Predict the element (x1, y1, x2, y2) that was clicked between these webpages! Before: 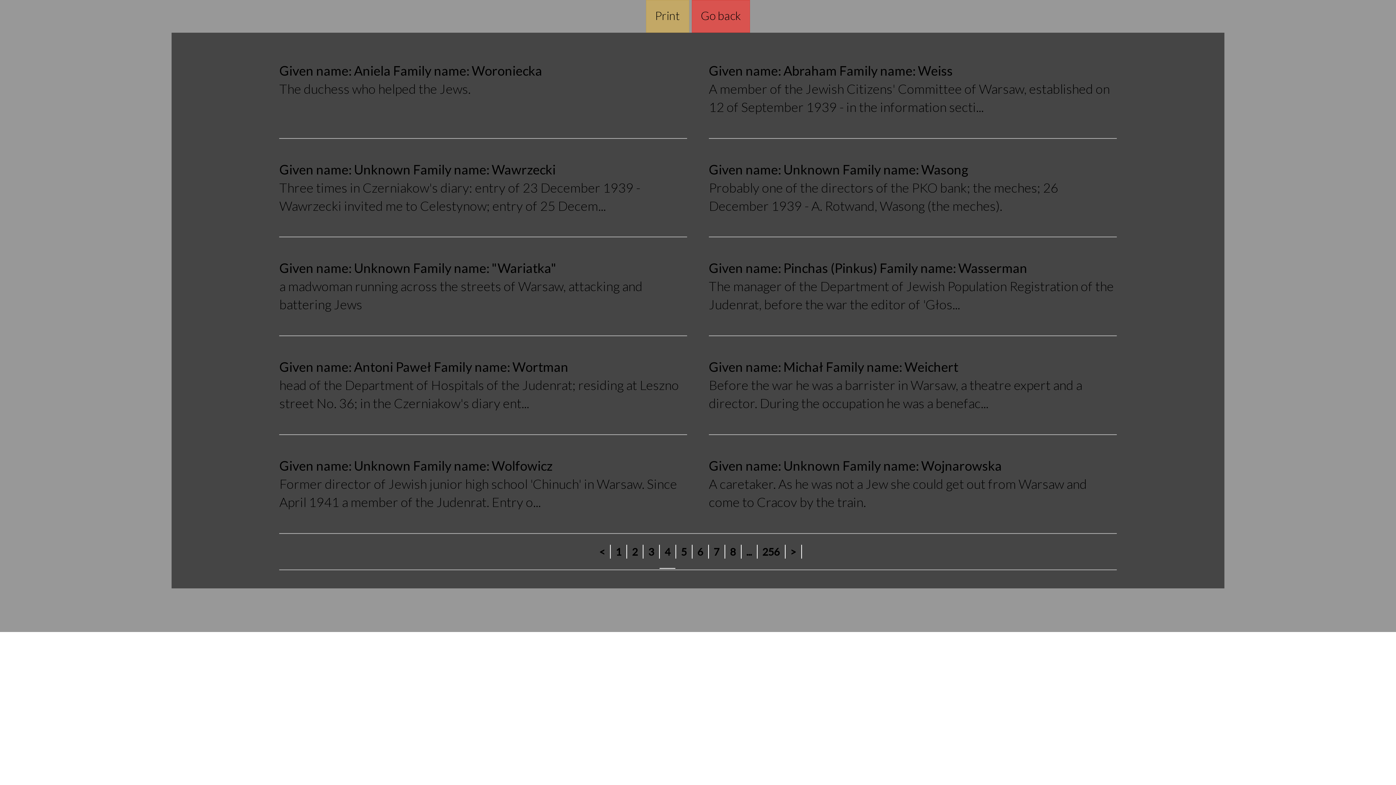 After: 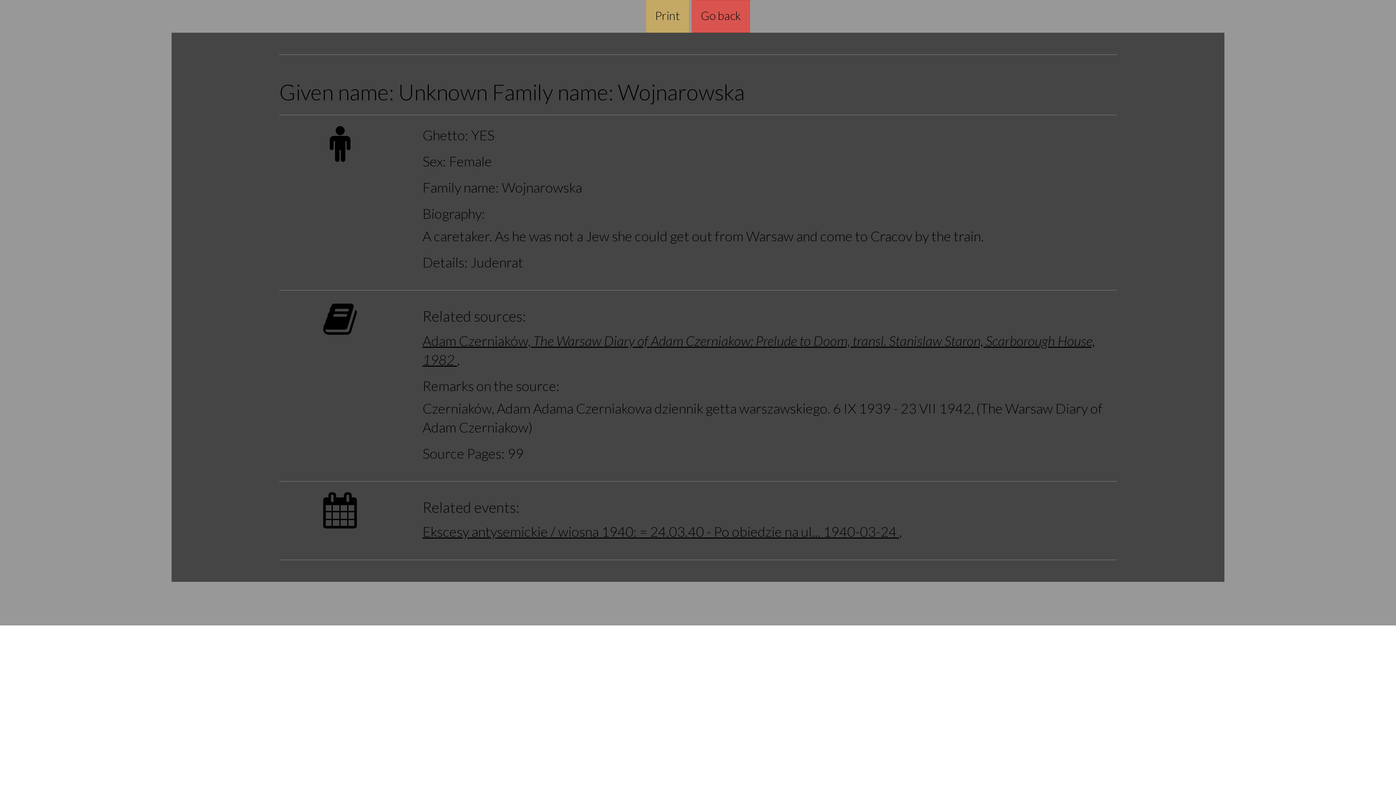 Action: bbox: (709, 458, 1002, 473) label: Given name: Unknown Family name: Wojnarowska